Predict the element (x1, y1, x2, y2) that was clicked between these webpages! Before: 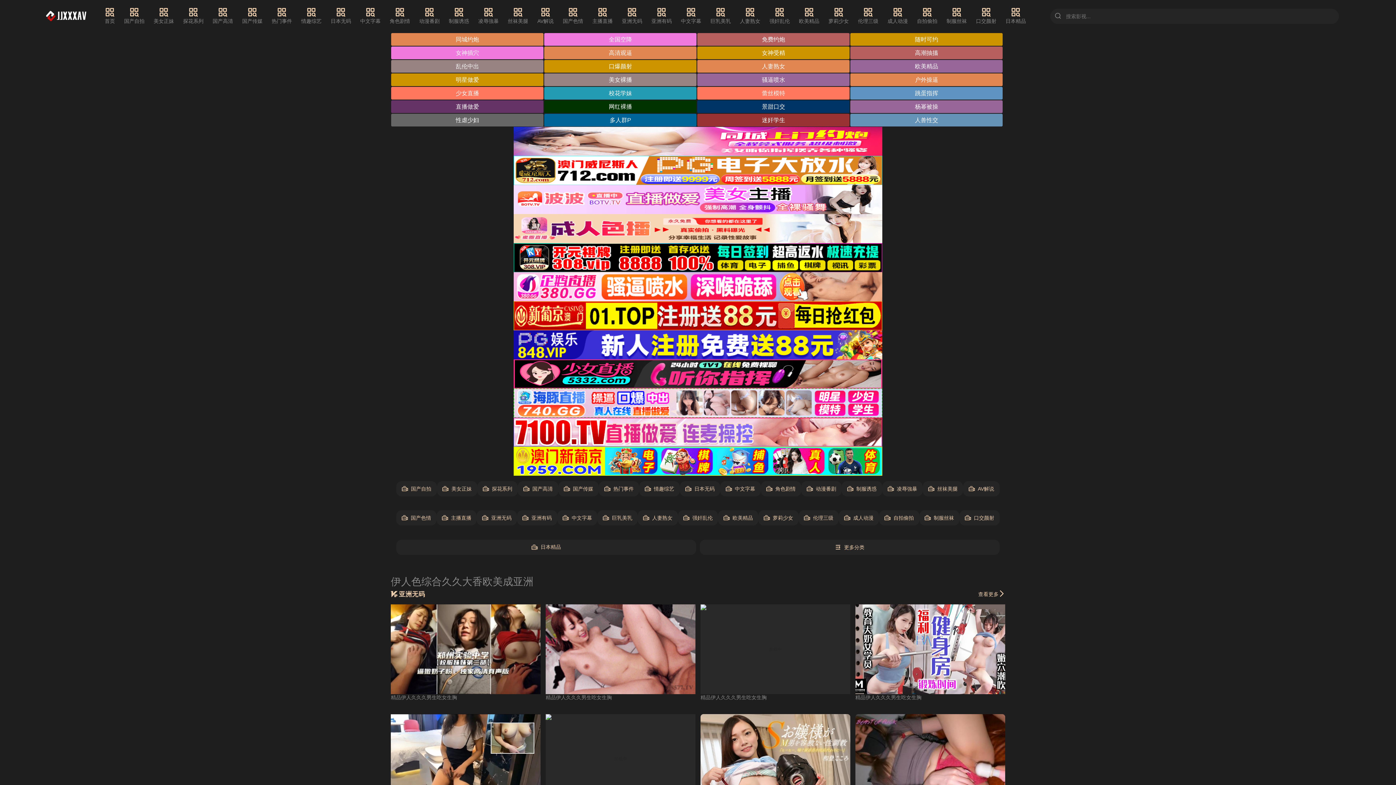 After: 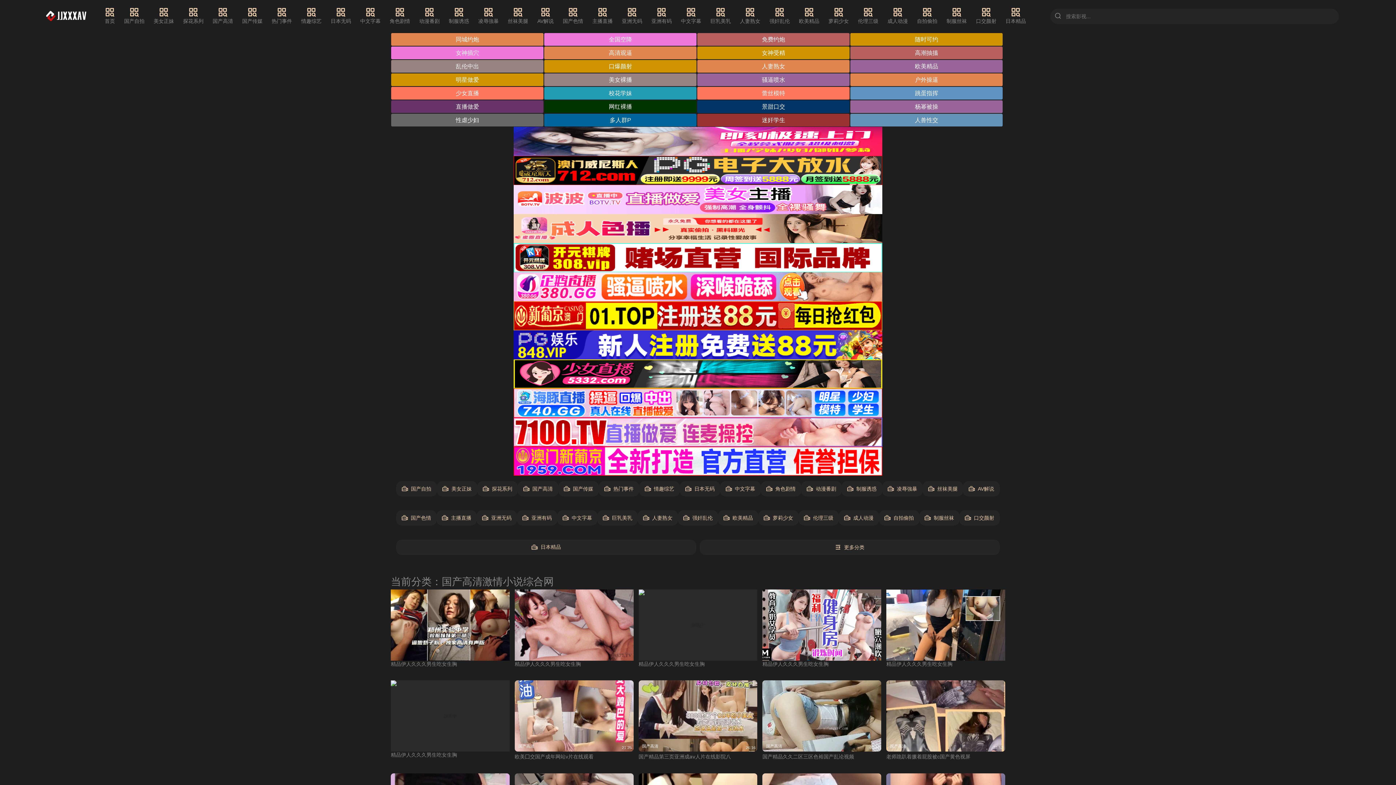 Action: label: 国产高清 bbox: (212, 7, 233, 25)